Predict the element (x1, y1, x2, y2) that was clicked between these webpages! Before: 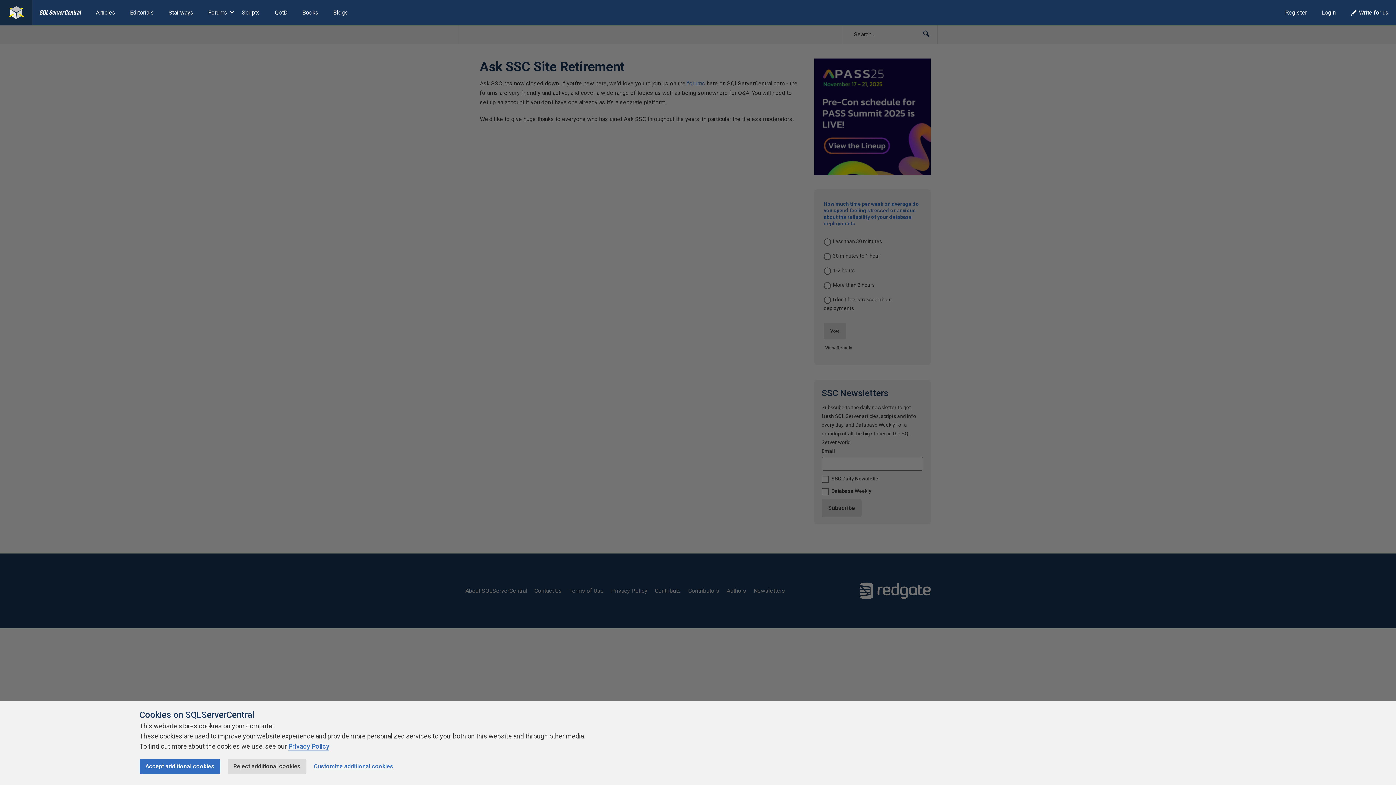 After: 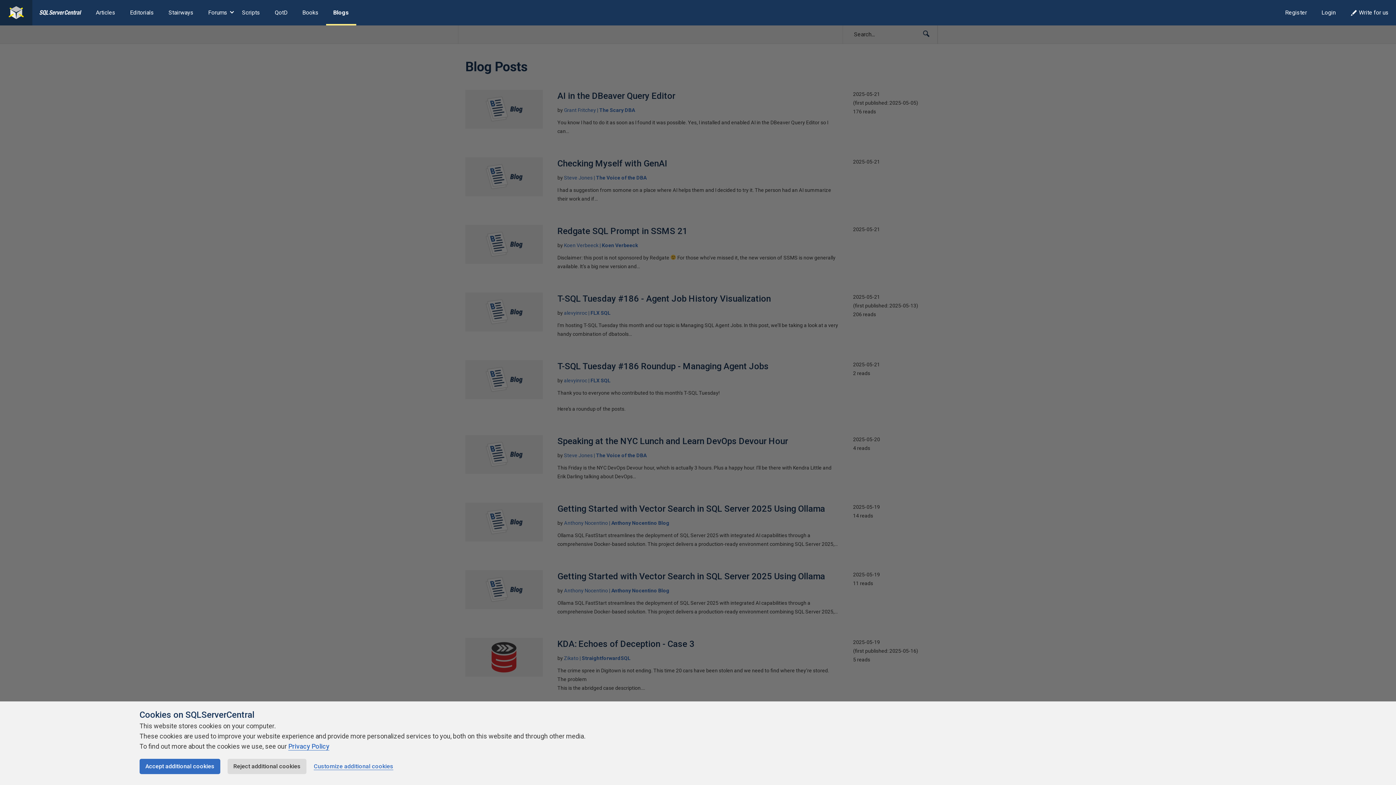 Action: bbox: (326, 0, 355, 25) label: Blogs